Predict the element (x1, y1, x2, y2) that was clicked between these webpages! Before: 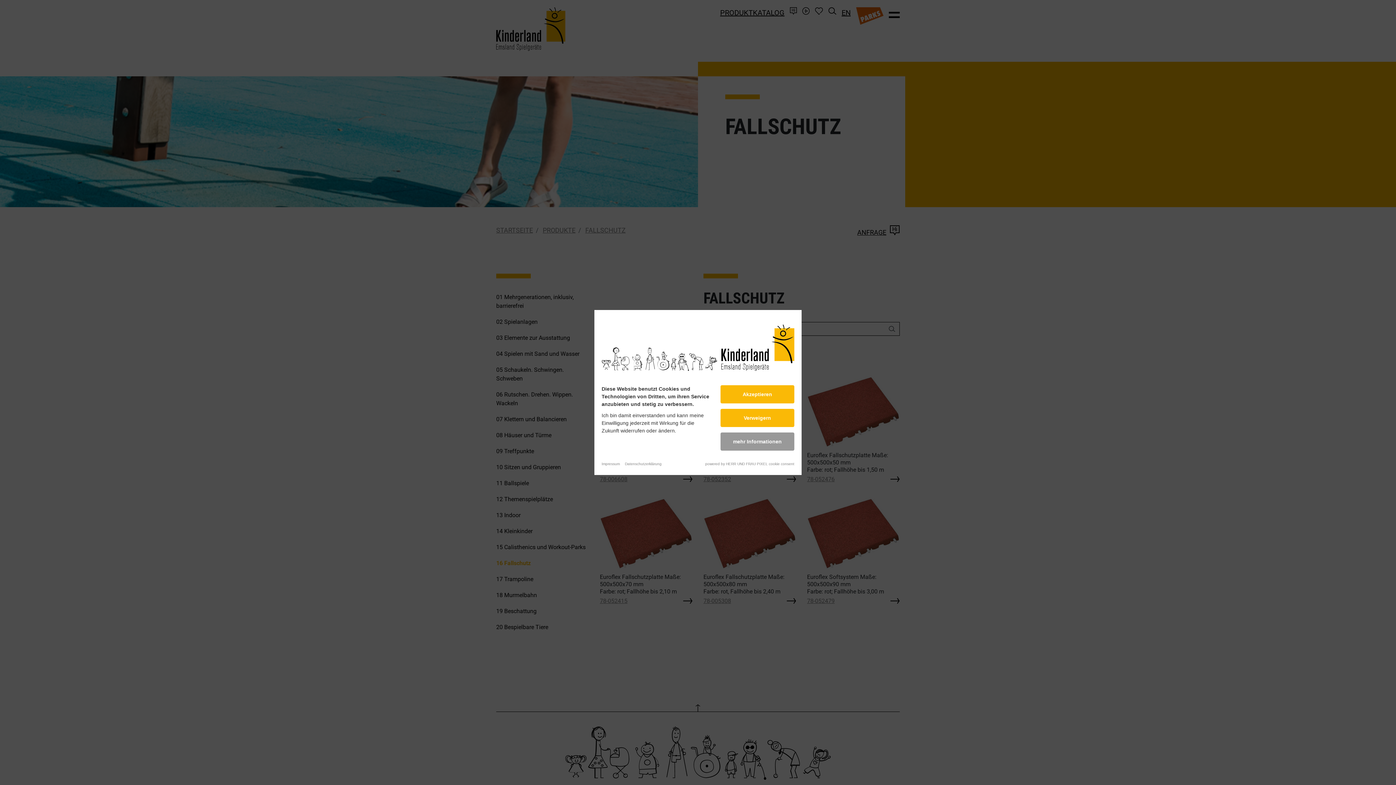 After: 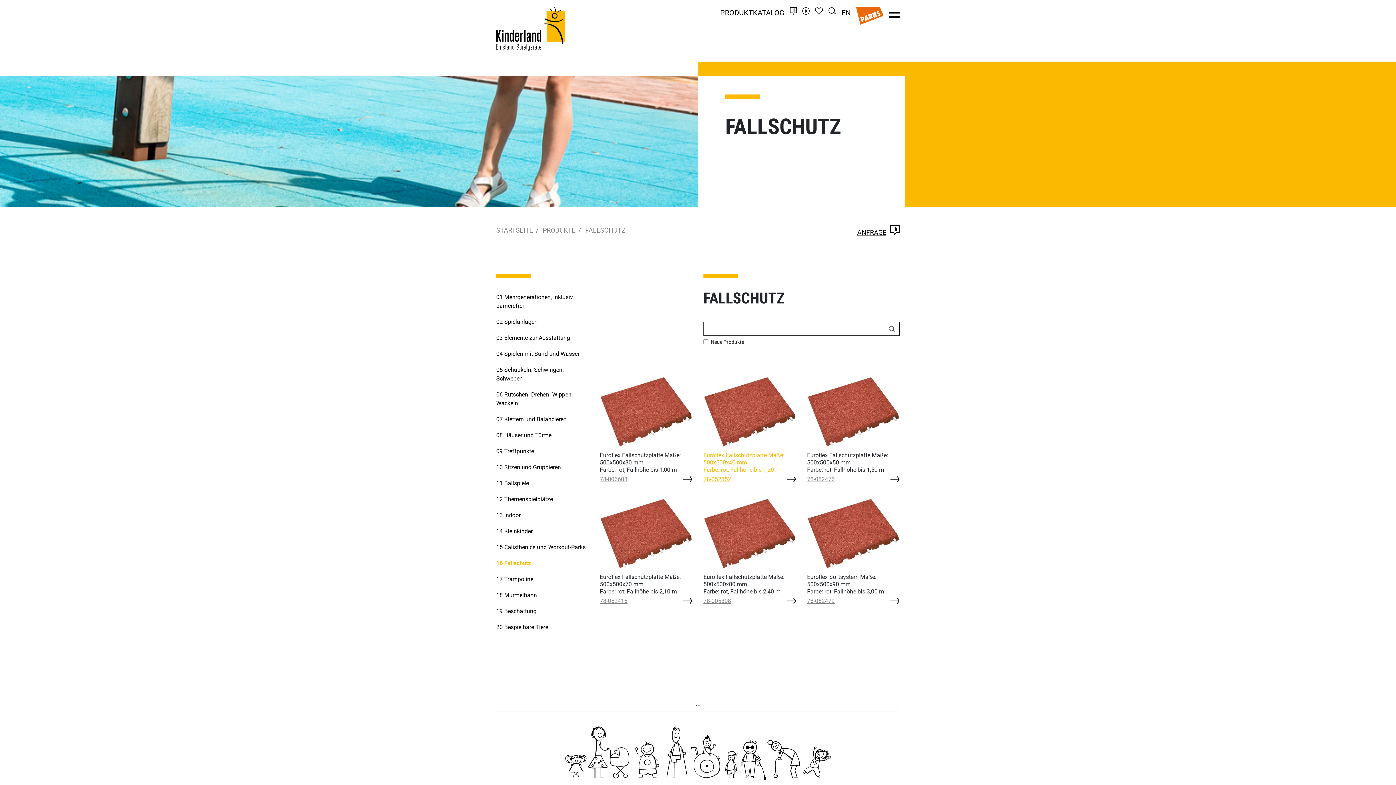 Action: label: Verweigern bbox: (720, 409, 794, 427)